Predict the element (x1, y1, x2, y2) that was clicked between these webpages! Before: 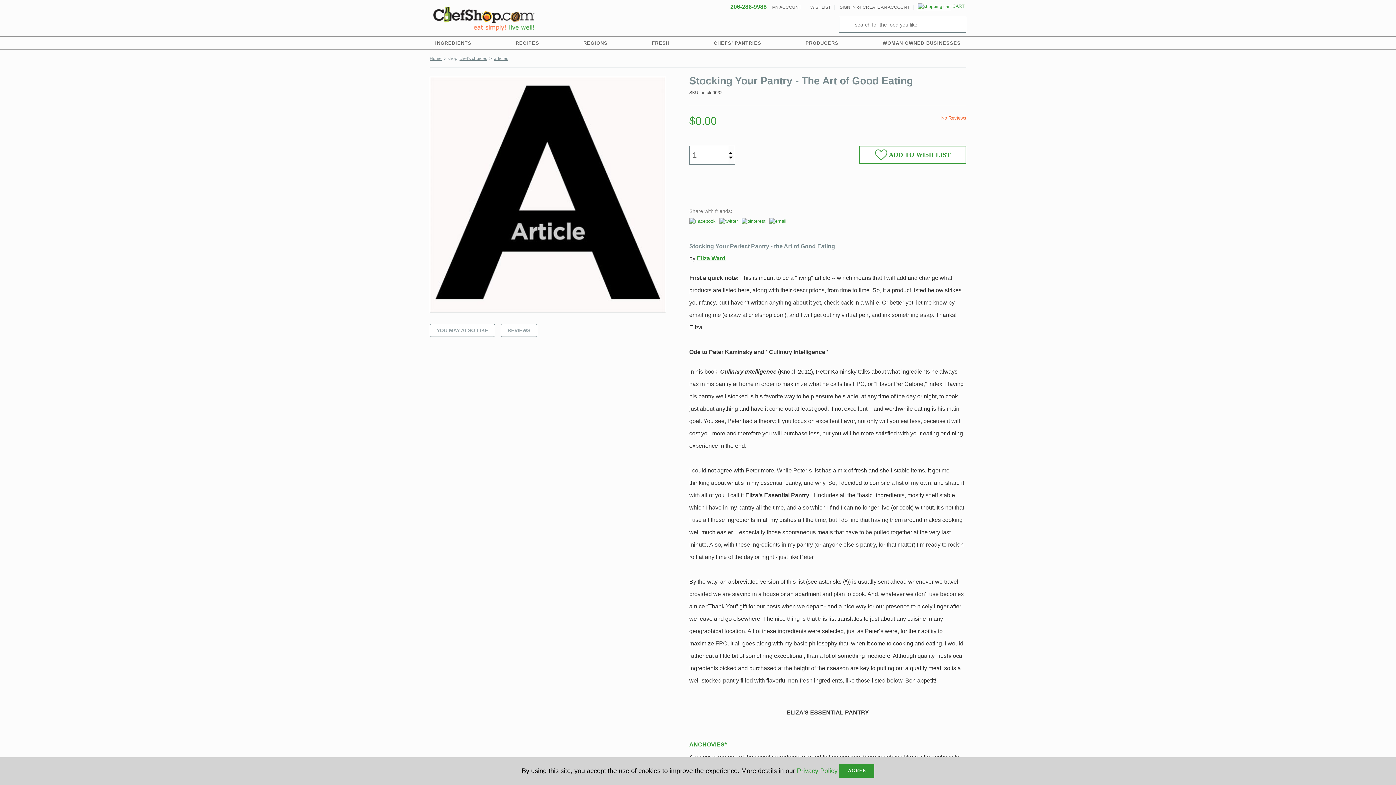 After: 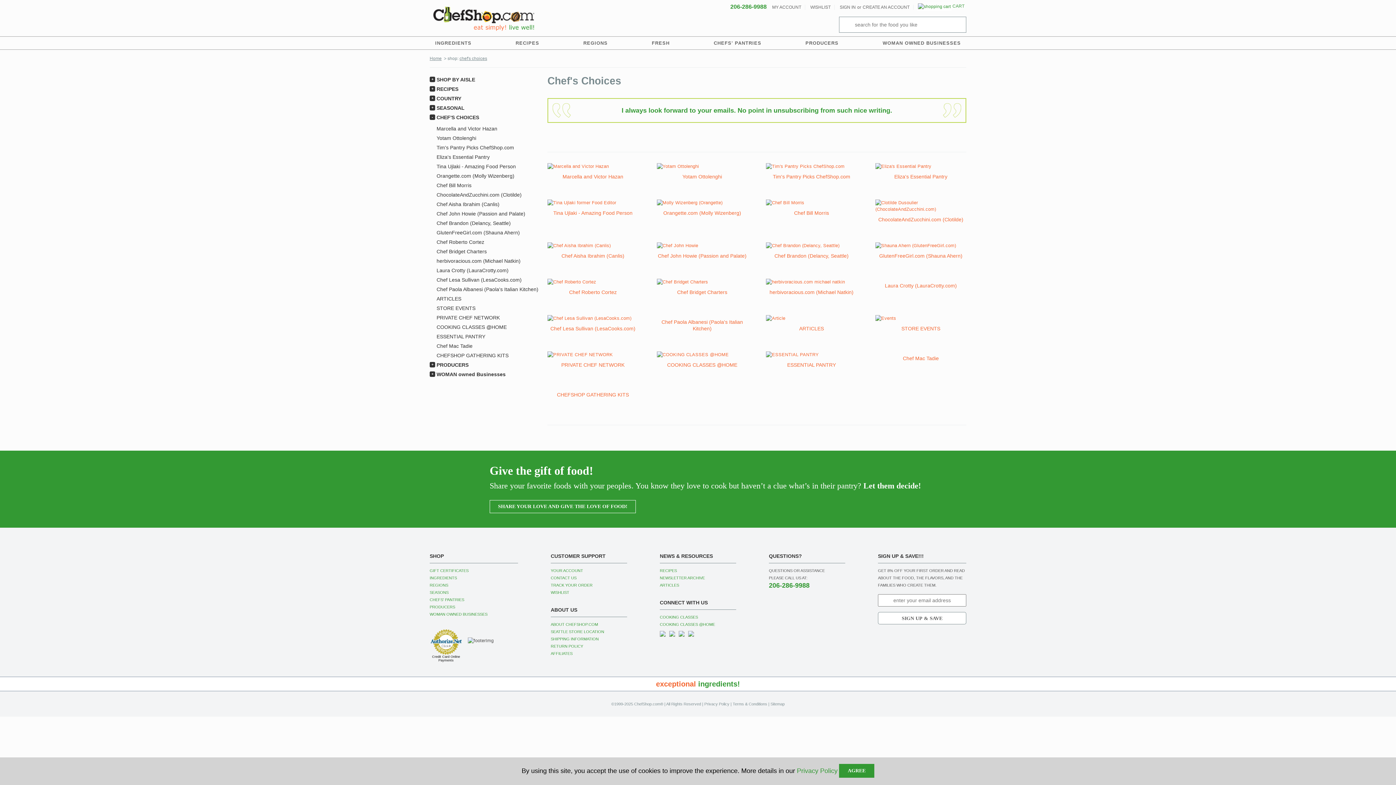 Action: bbox: (708, 36, 767, 49) label: CHEFS' PANTRIES